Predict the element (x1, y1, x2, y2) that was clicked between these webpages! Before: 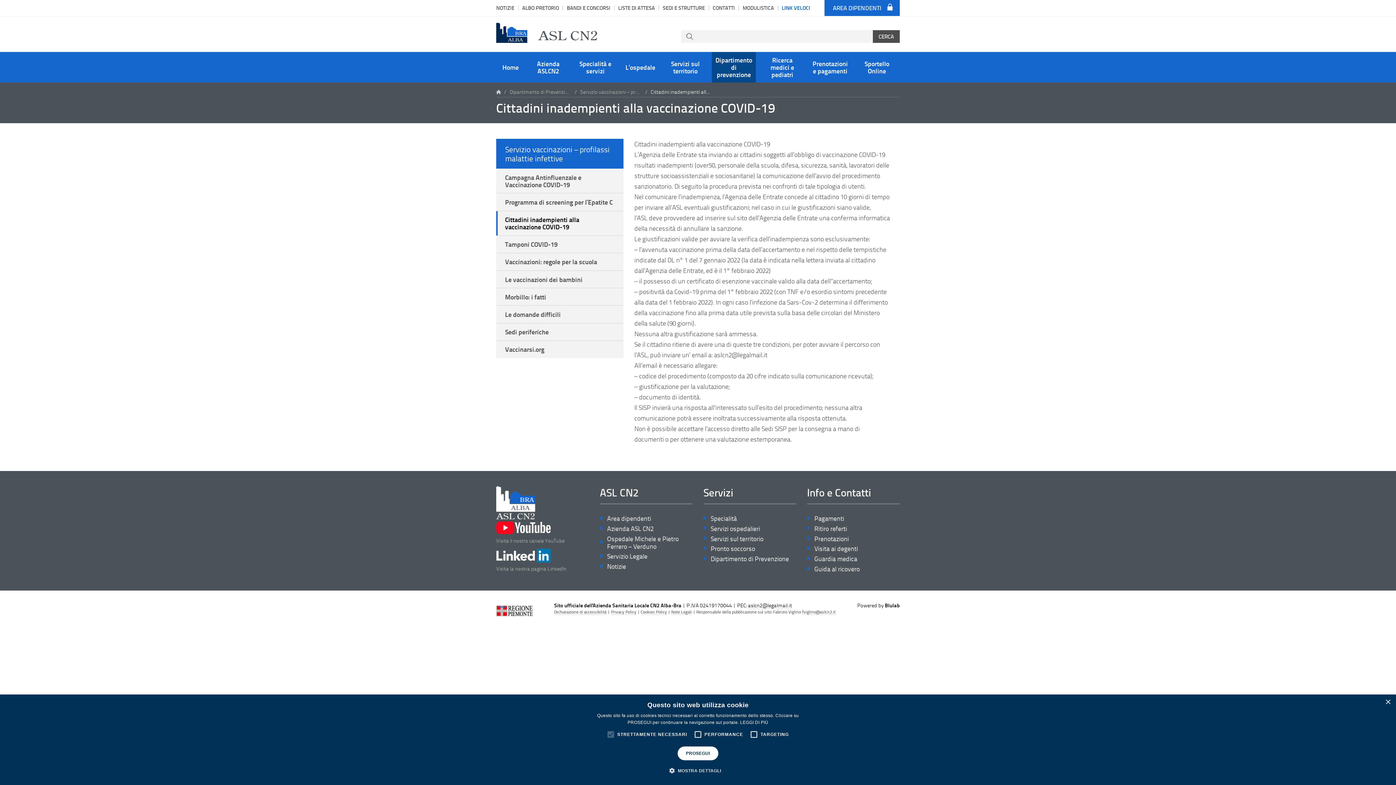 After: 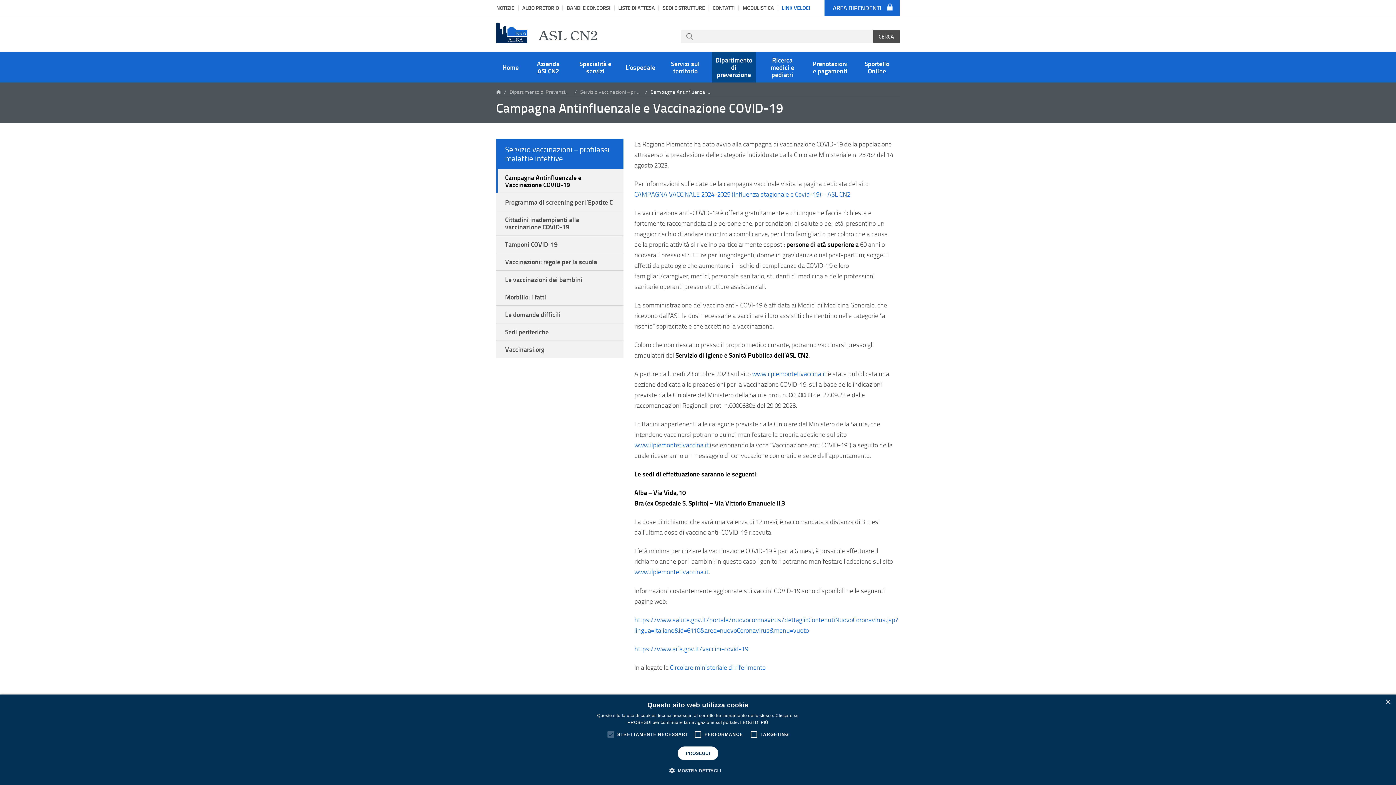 Action: label: Campagna Antinfluenzale e Vaccinazione COVID-19 bbox: (496, 168, 623, 193)